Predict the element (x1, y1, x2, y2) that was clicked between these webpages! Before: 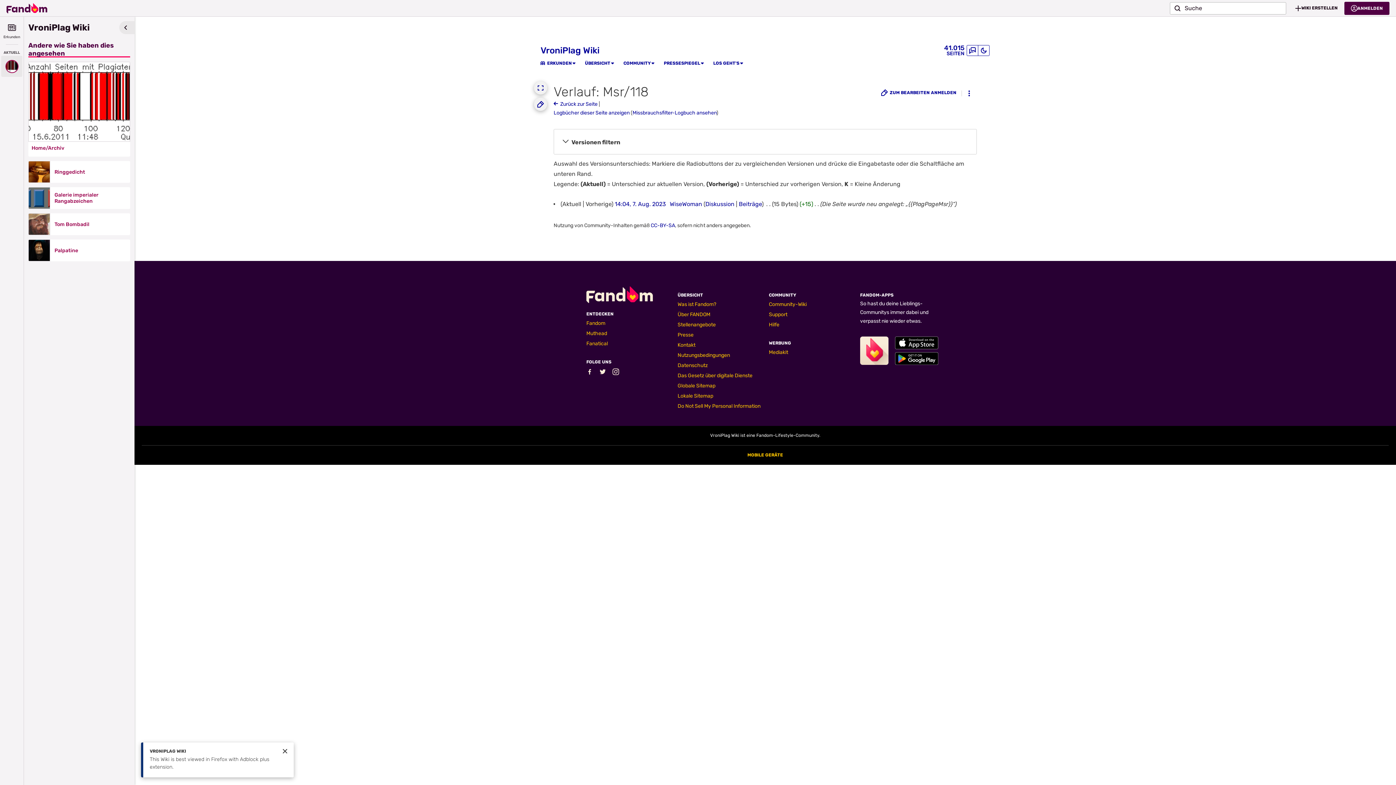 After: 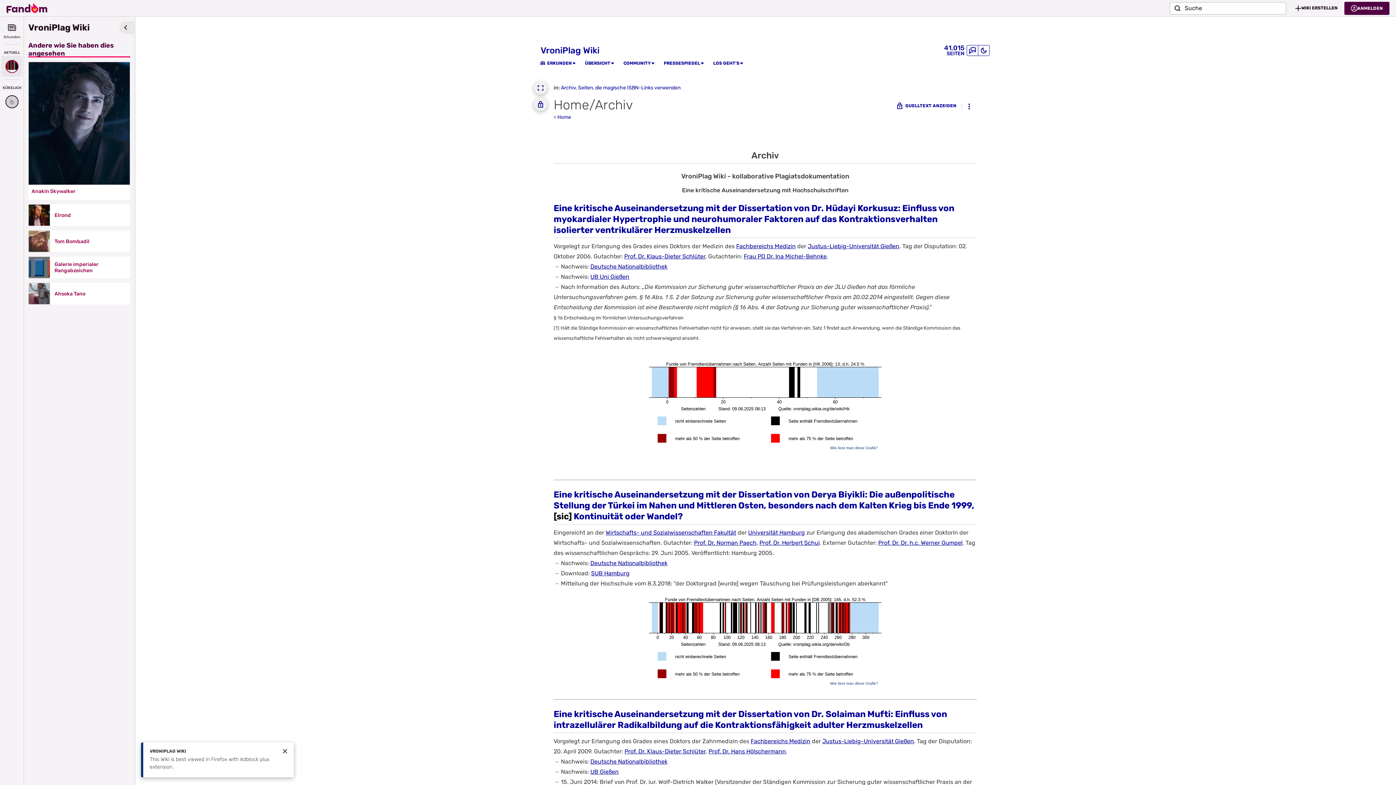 Action: label: Home/Archiv bbox: (31, 145, 126, 151)